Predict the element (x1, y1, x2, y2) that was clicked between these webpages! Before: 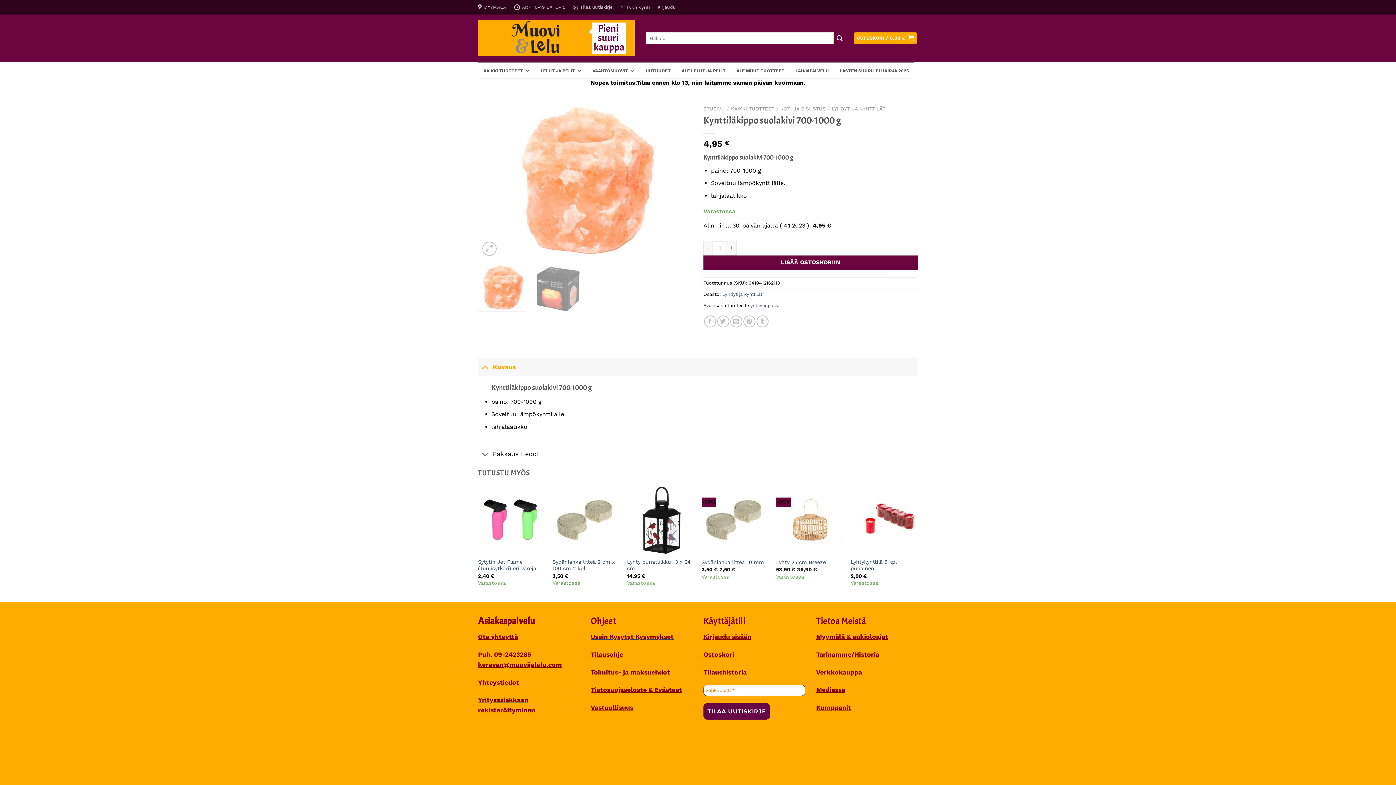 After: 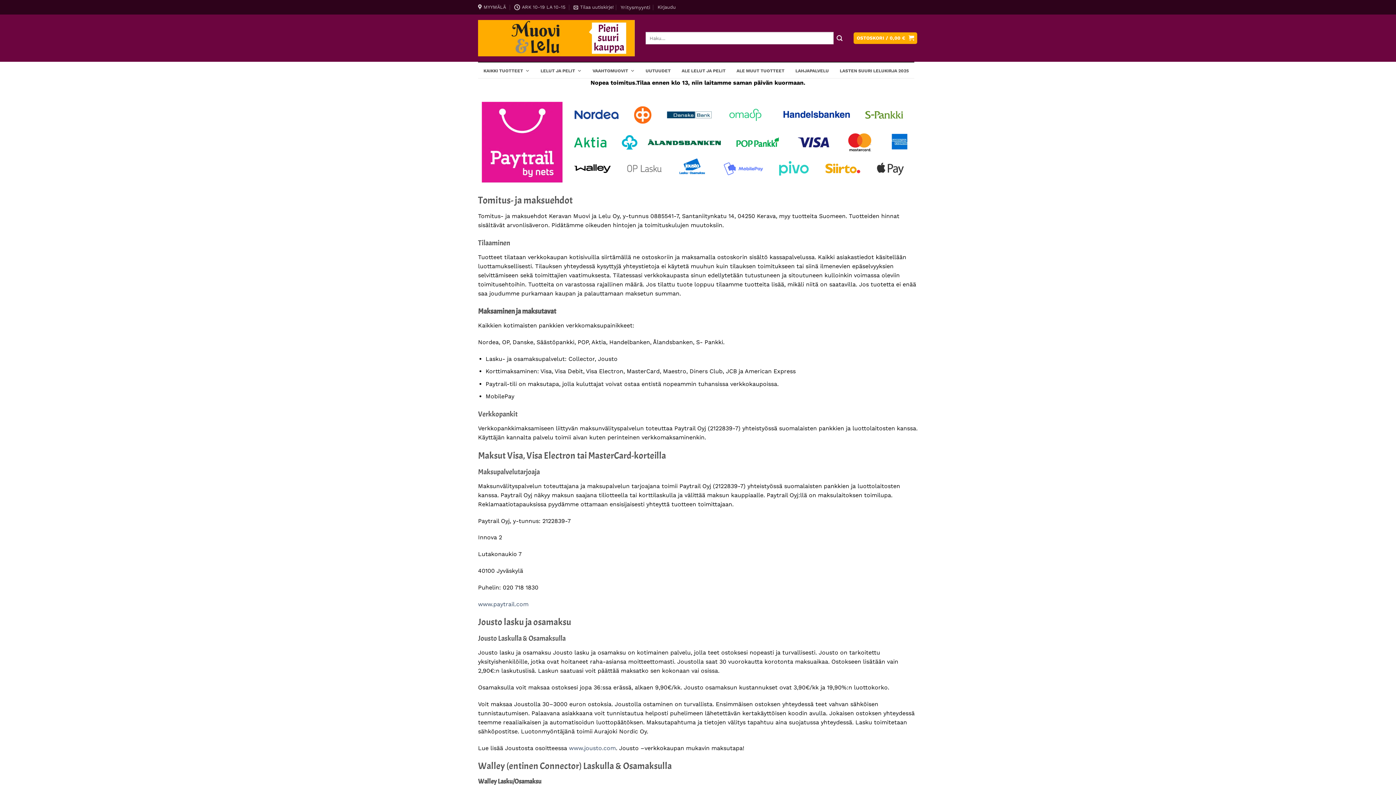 Action: bbox: (590, 668, 670, 676) label: Toimitus- ja maksuehdot